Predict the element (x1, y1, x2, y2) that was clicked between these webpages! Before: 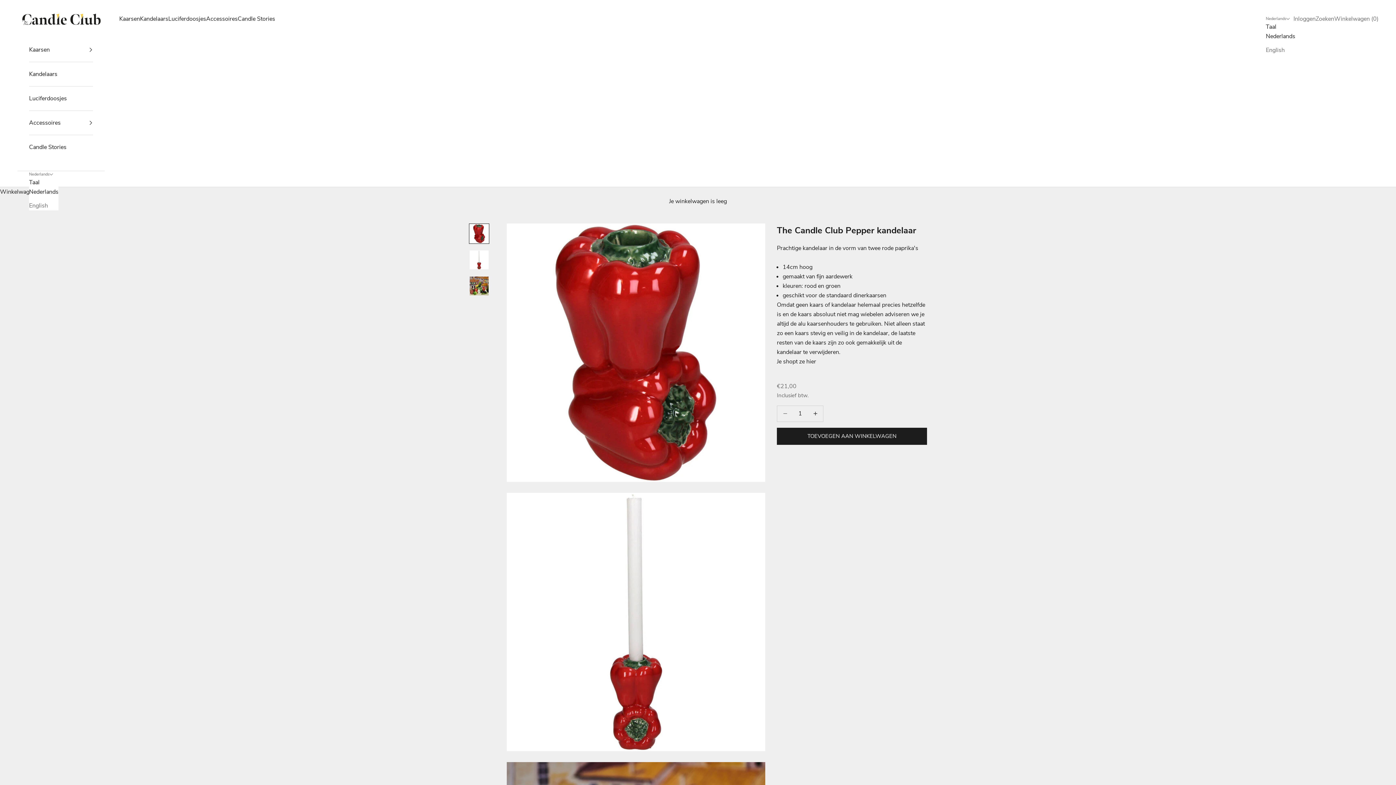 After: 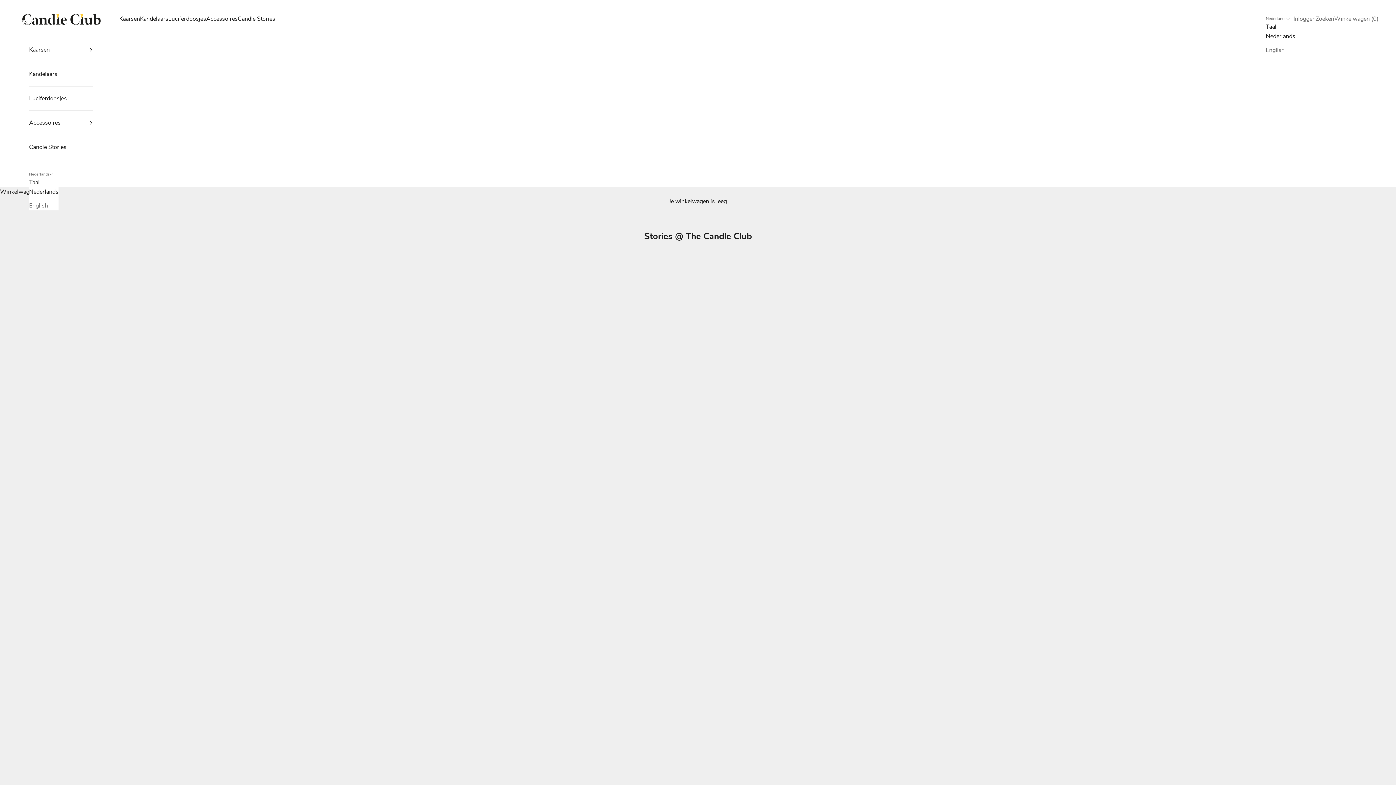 Action: label: Candle Stories bbox: (29, 135, 93, 159)